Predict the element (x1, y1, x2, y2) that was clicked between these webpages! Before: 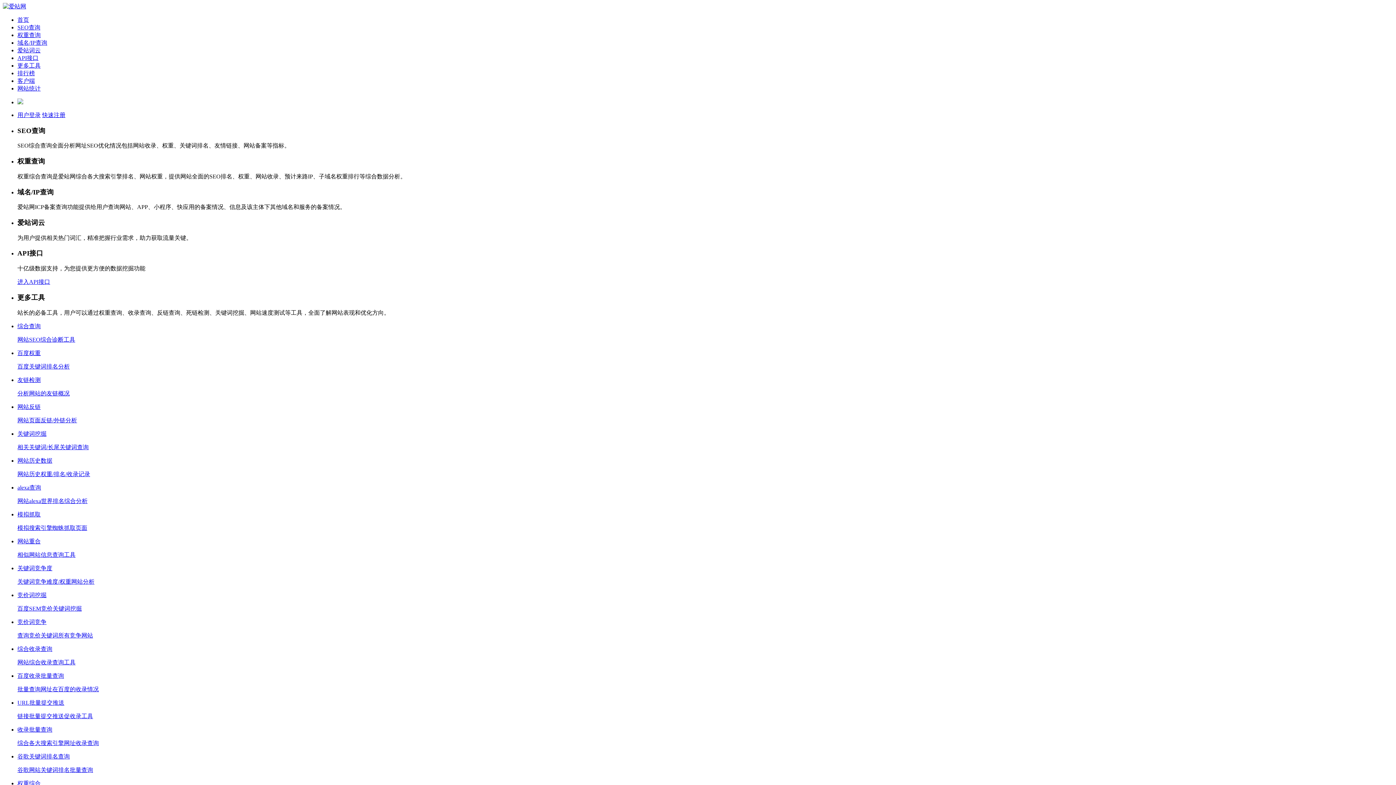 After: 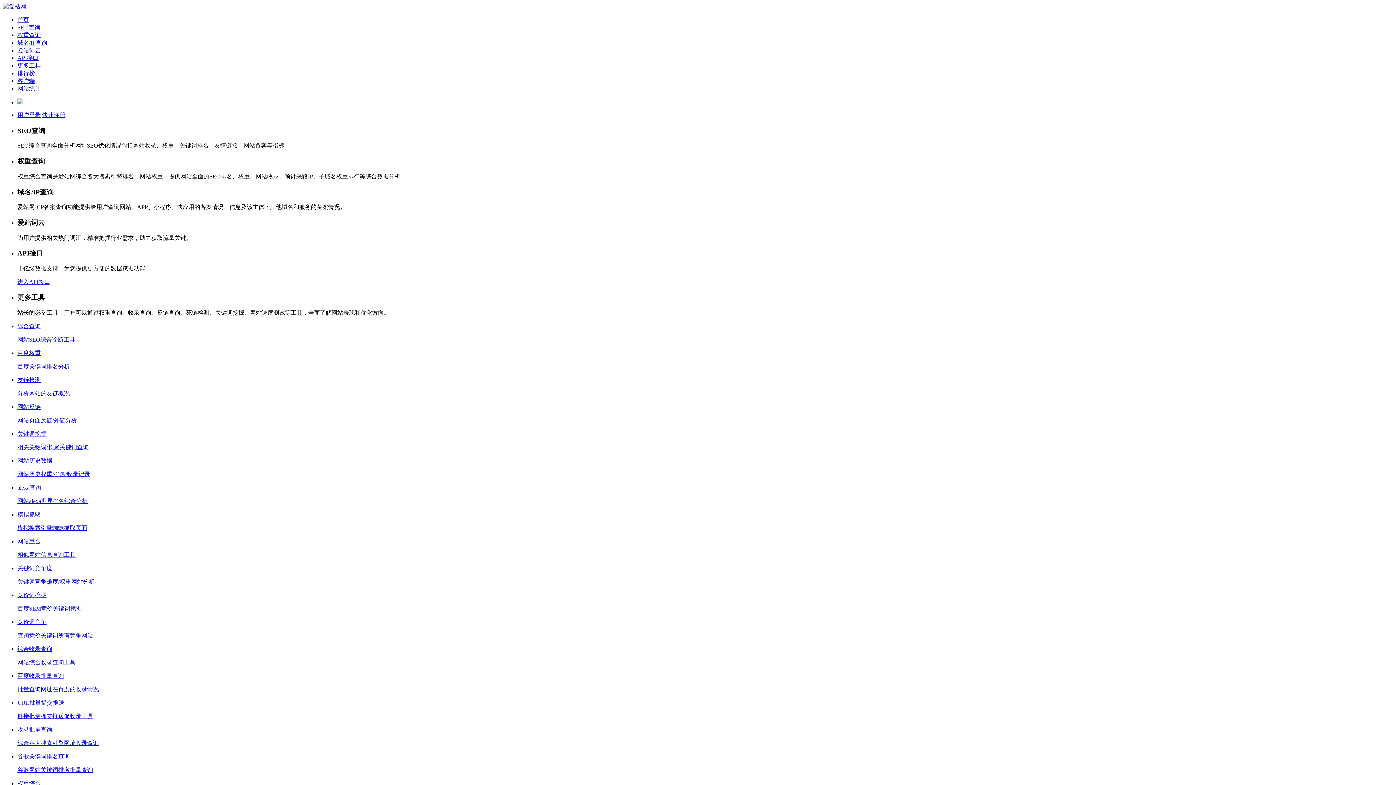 Action: bbox: (17, 16, 29, 22) label: 首页